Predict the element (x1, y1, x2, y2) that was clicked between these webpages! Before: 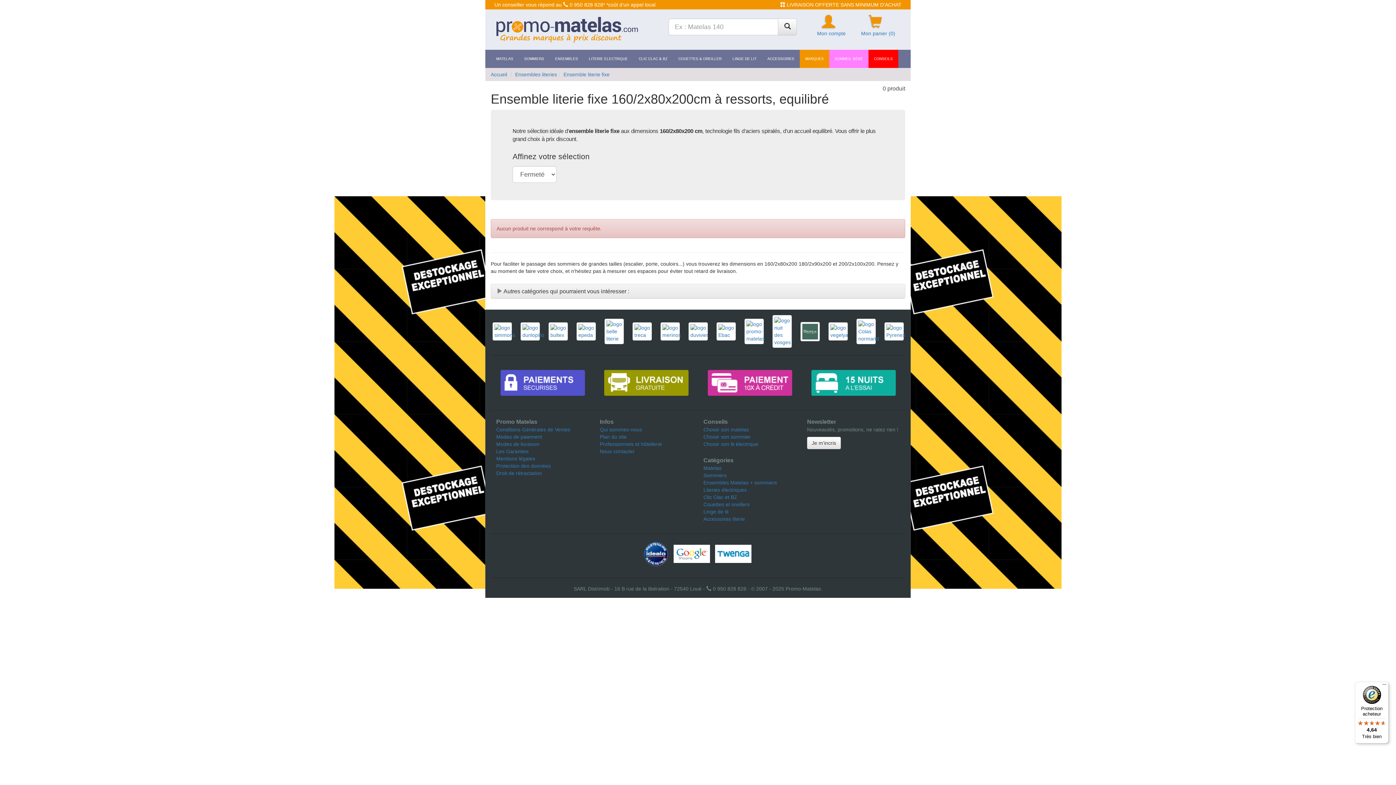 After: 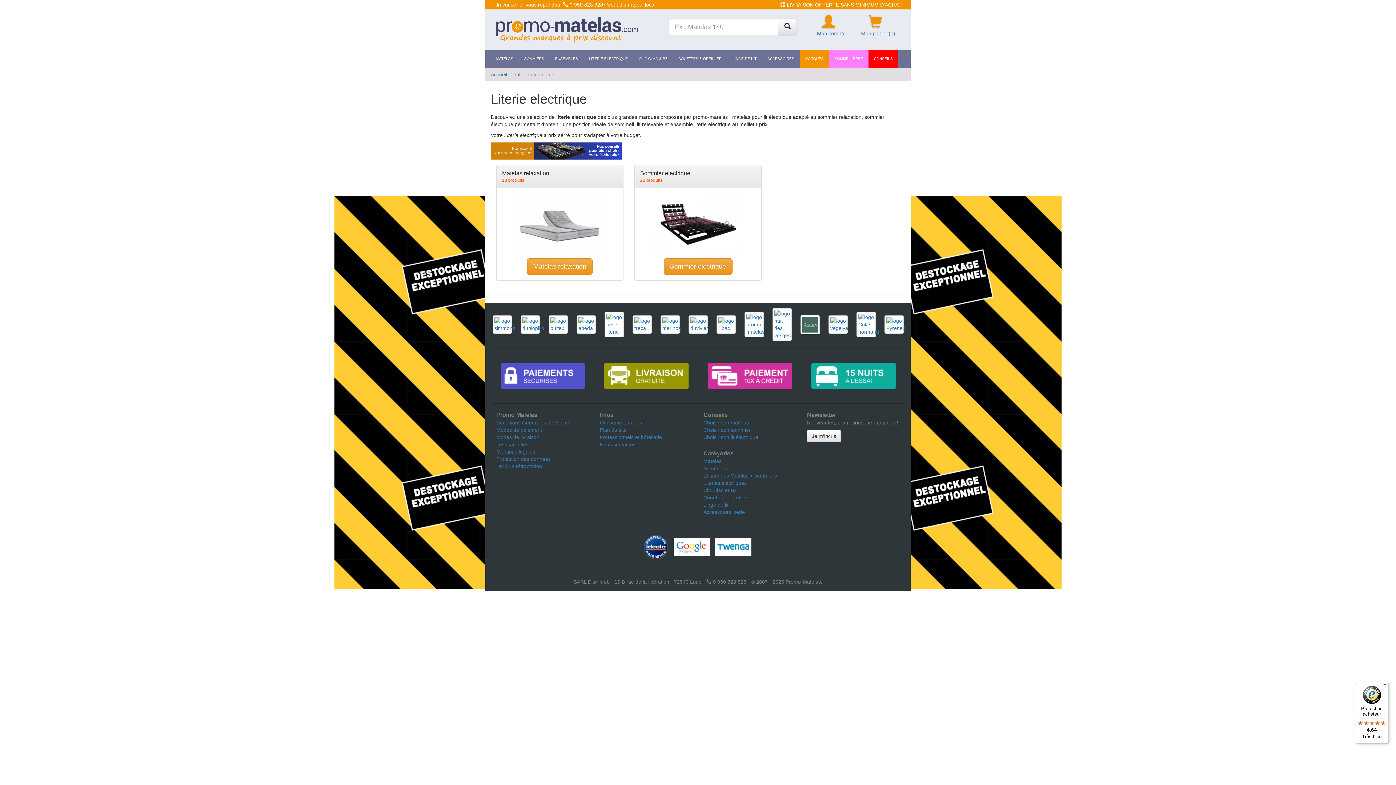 Action: bbox: (703, 487, 746, 493) label: Literies électriques